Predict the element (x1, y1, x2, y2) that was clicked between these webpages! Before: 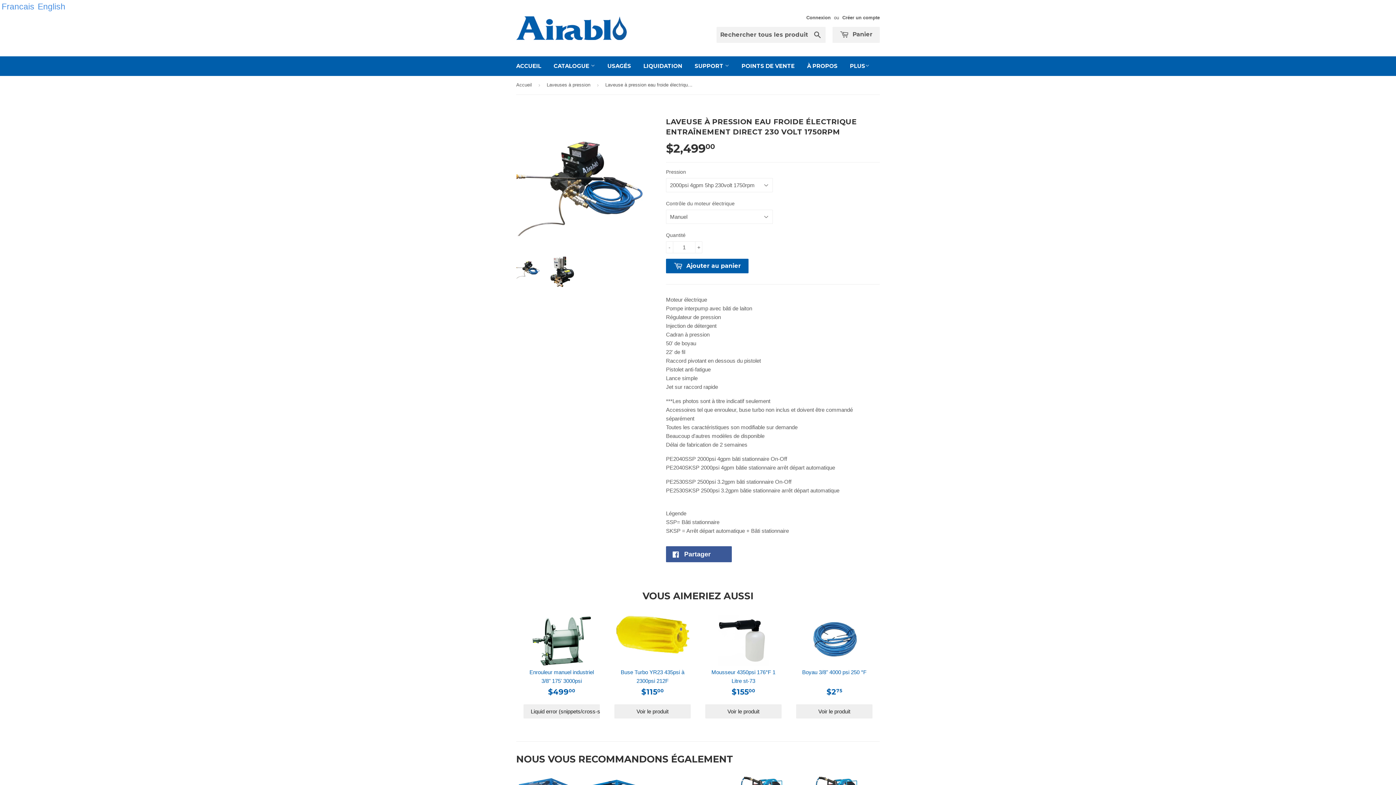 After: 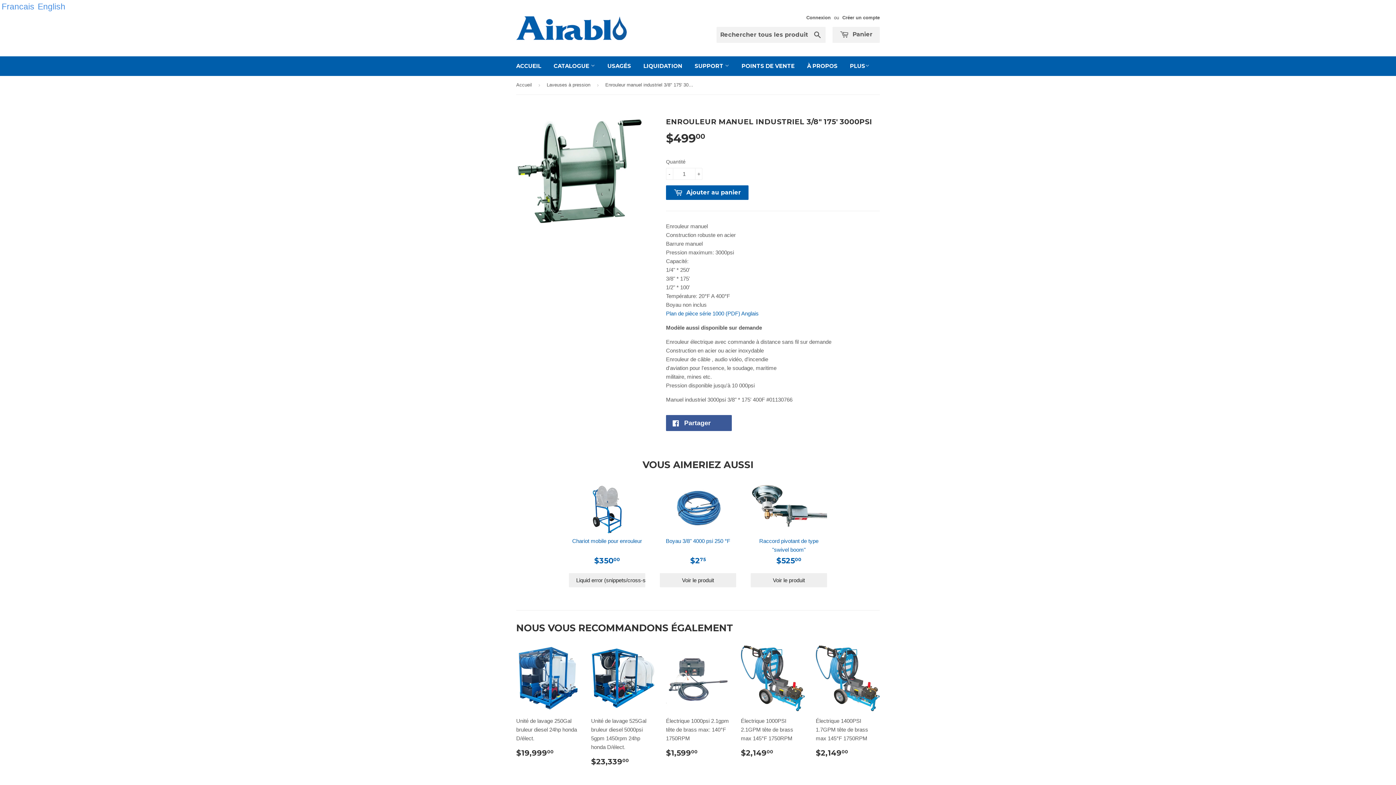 Action: bbox: (523, 615, 600, 666)